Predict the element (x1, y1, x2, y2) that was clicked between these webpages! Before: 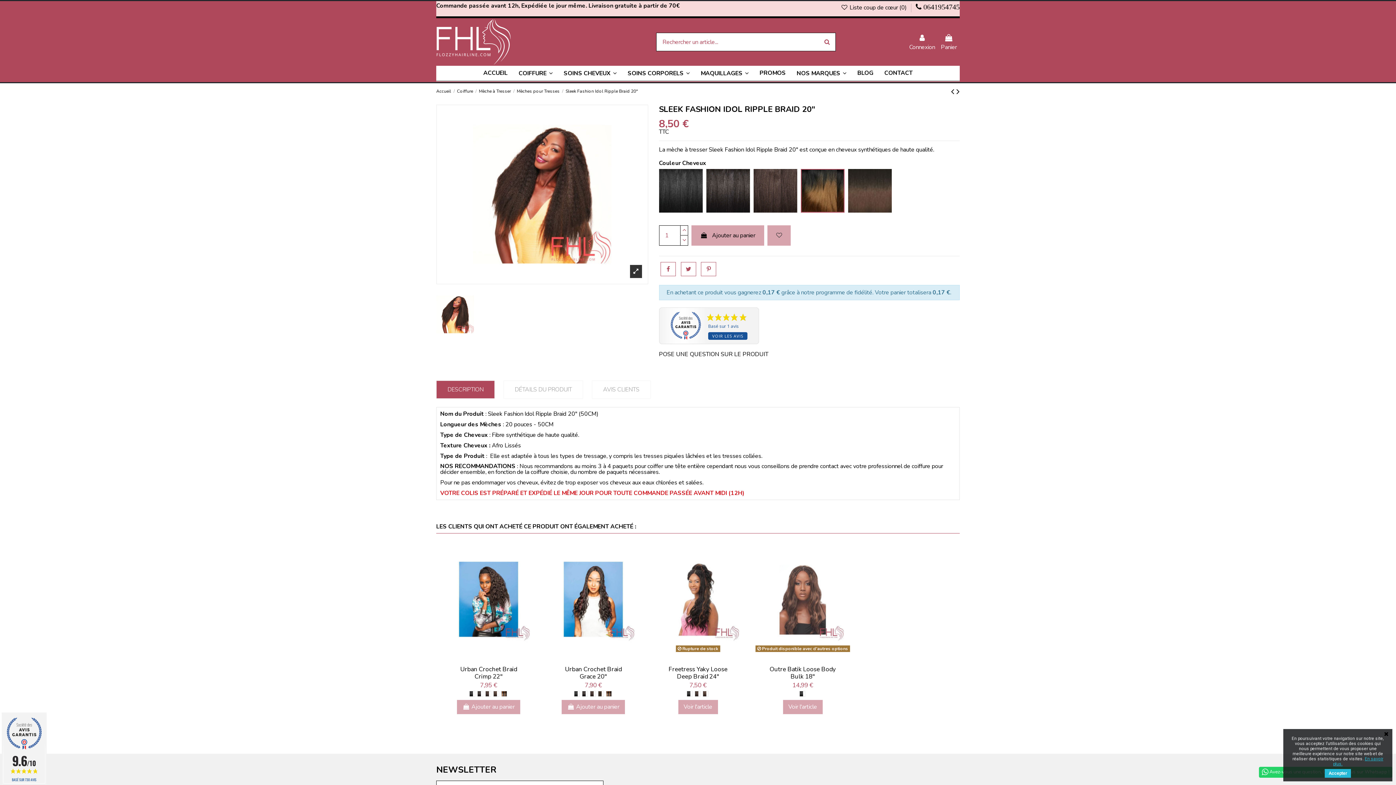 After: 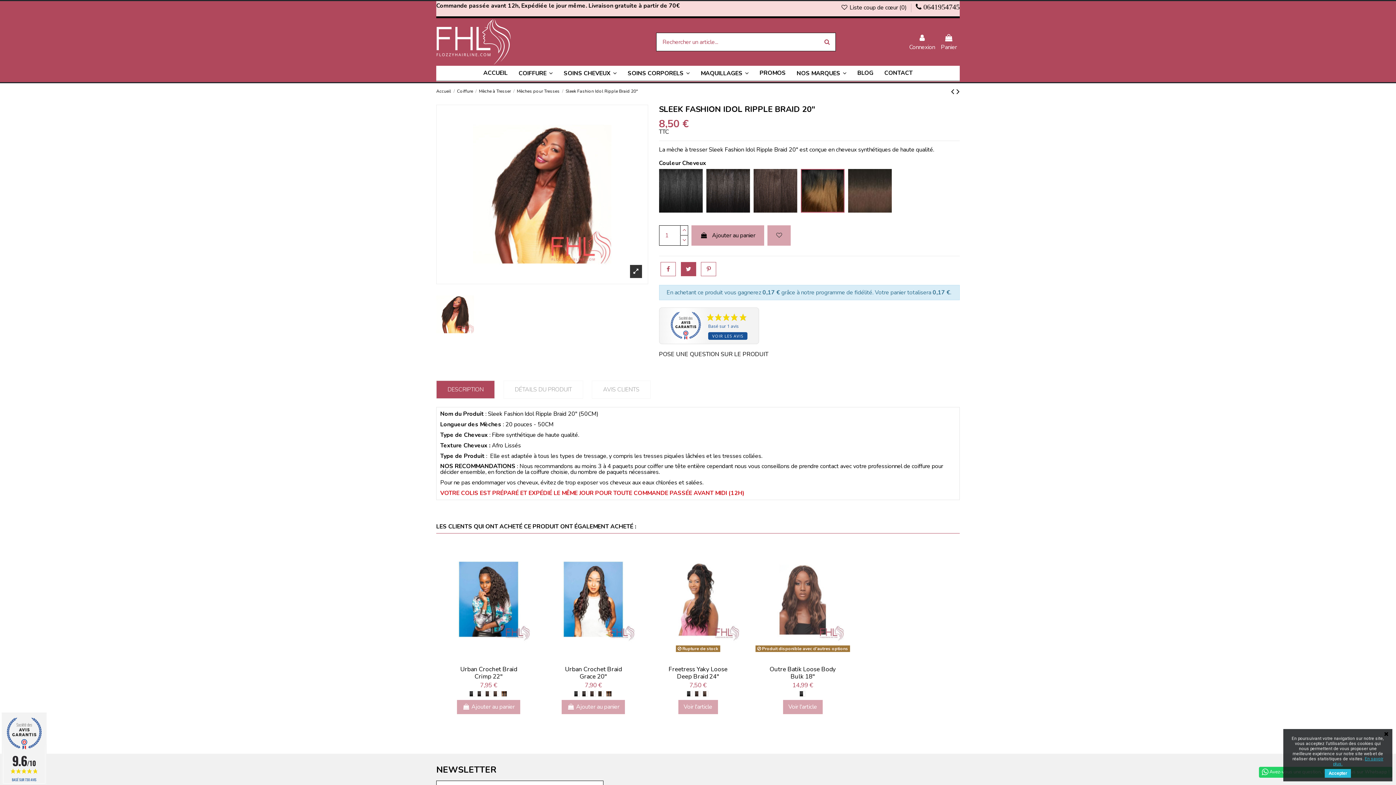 Action: bbox: (681, 262, 696, 276)